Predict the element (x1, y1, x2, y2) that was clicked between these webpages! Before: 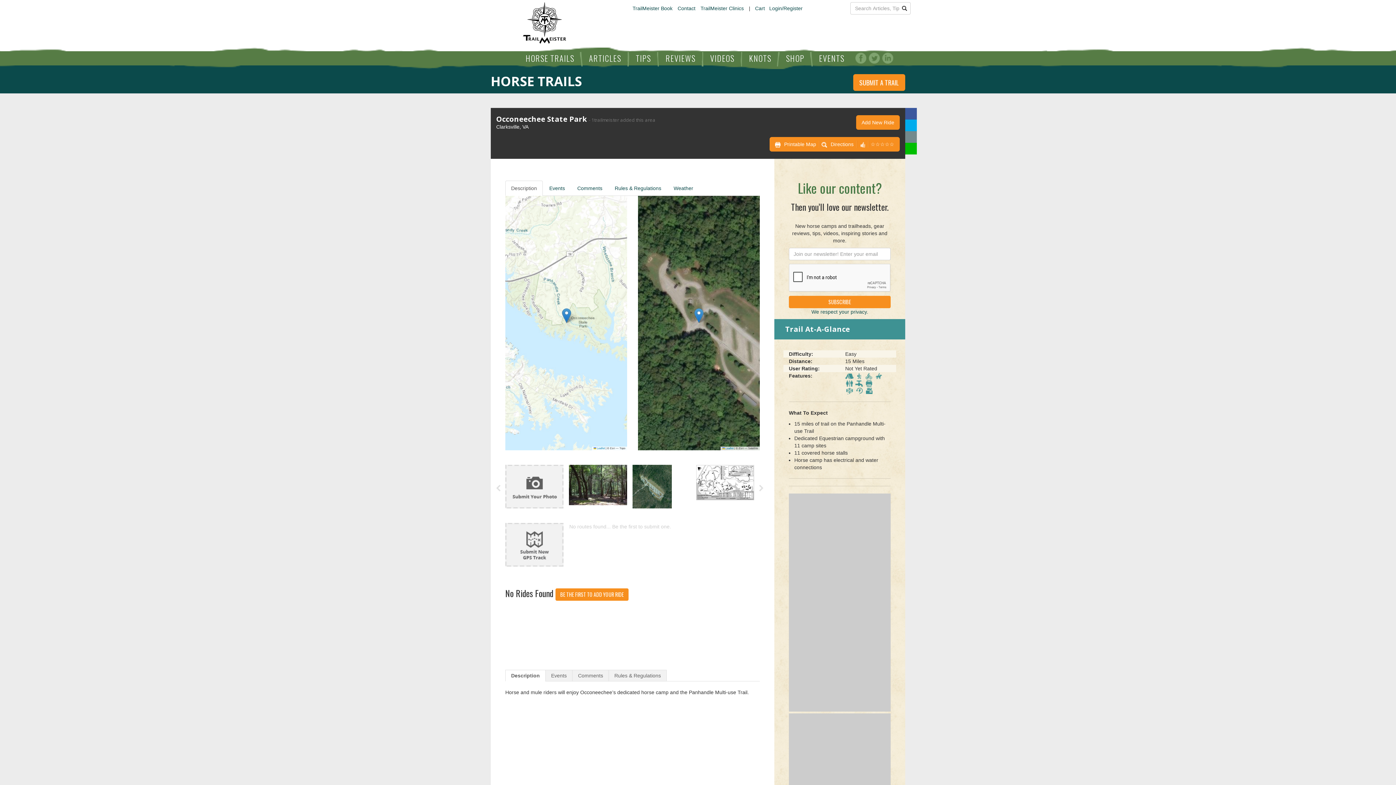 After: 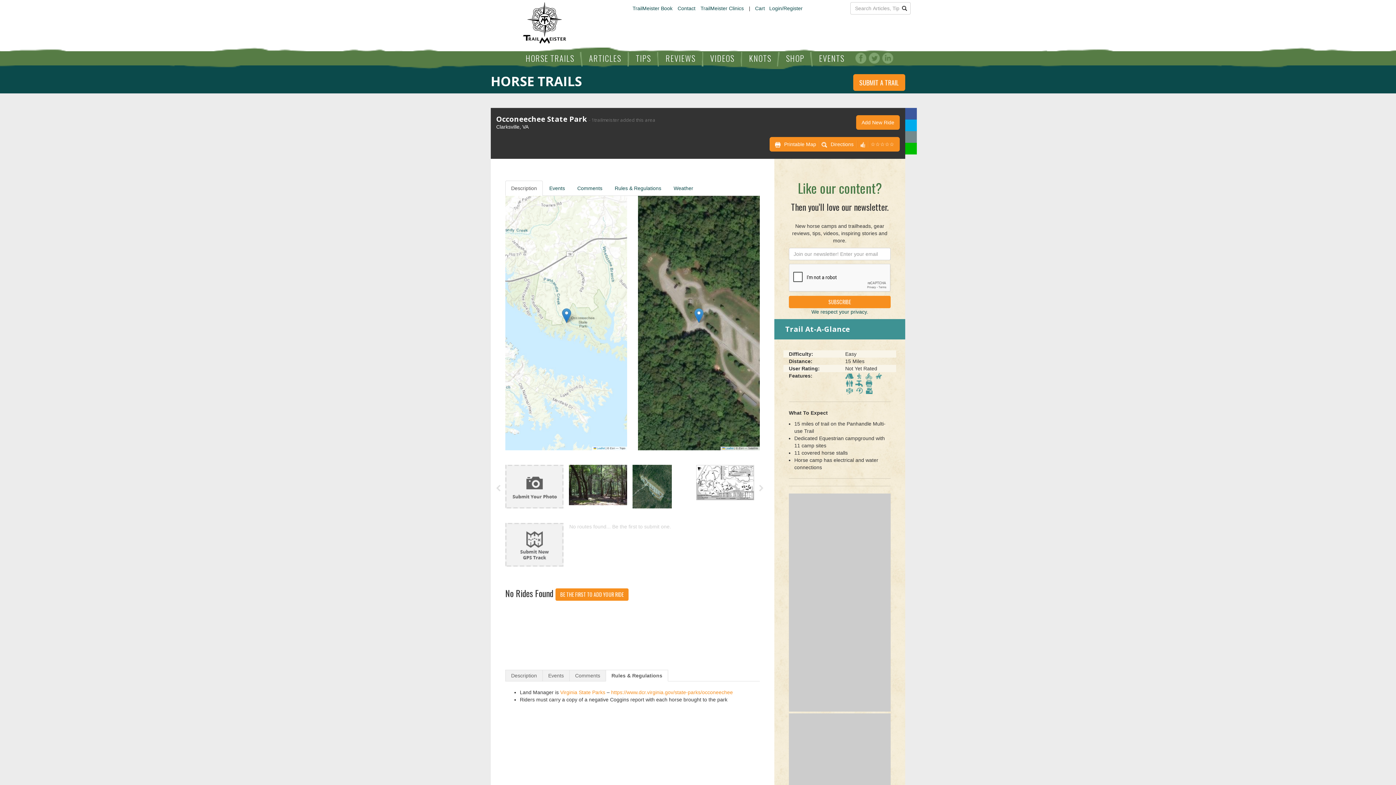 Action: bbox: (608, 670, 666, 681) label: Rules & Regulations